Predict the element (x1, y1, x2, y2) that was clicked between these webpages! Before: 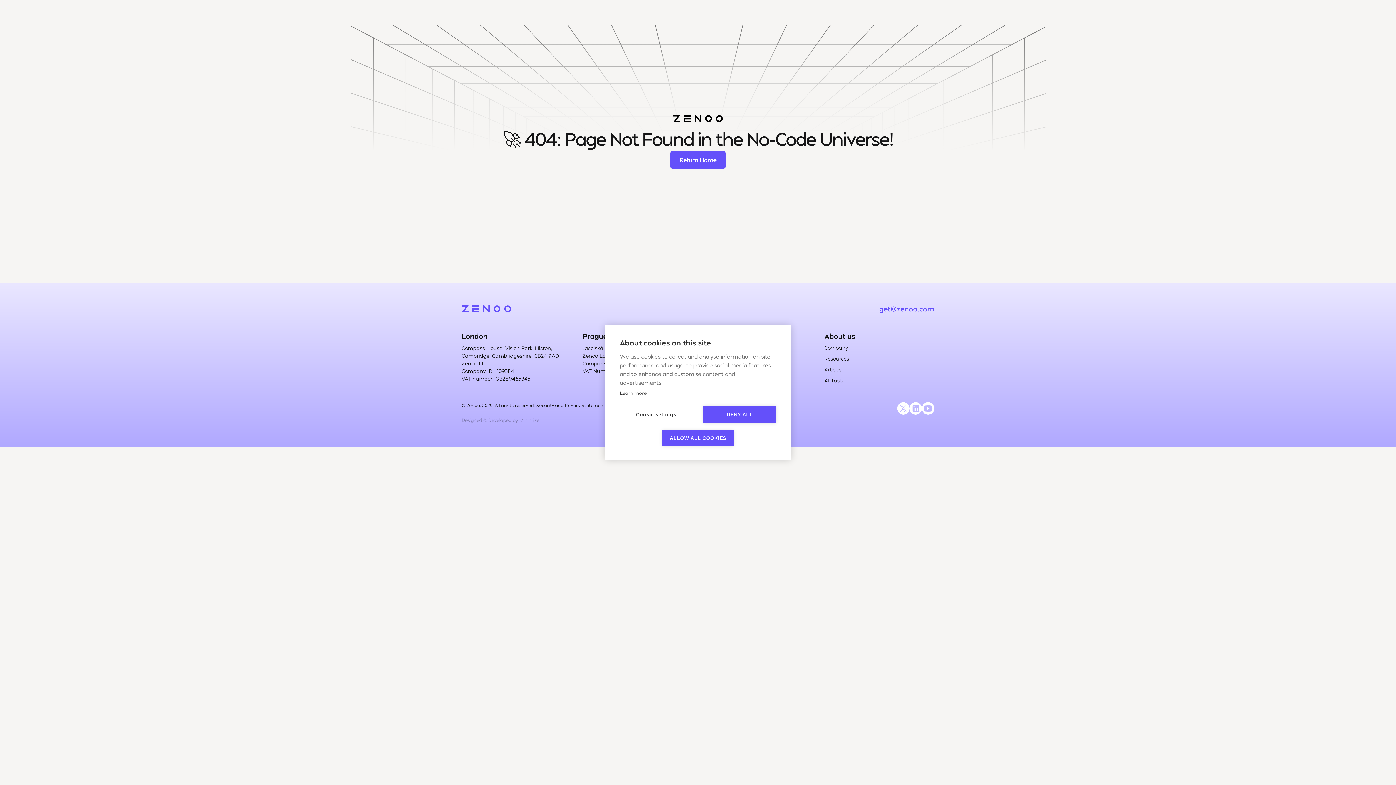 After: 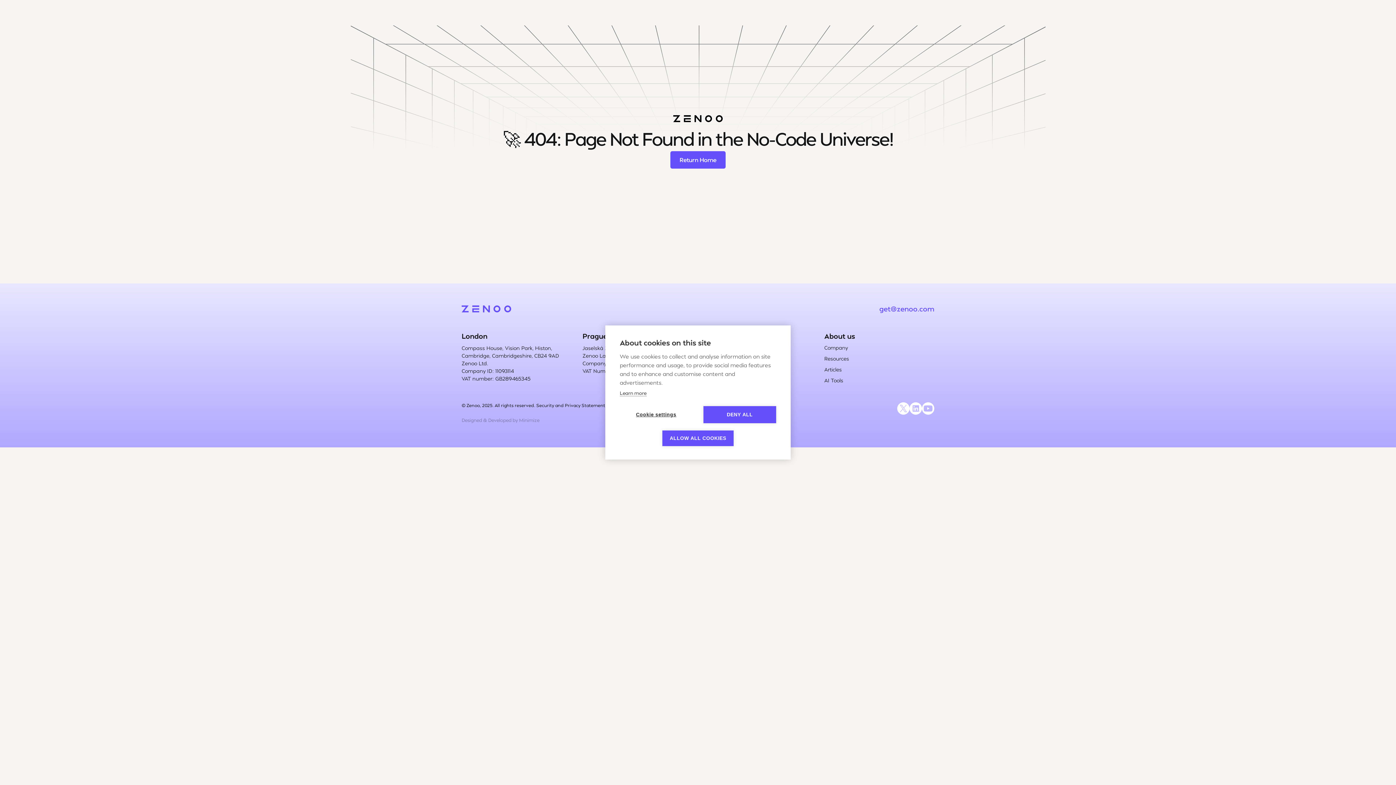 Action: bbox: (909, 402, 922, 414)